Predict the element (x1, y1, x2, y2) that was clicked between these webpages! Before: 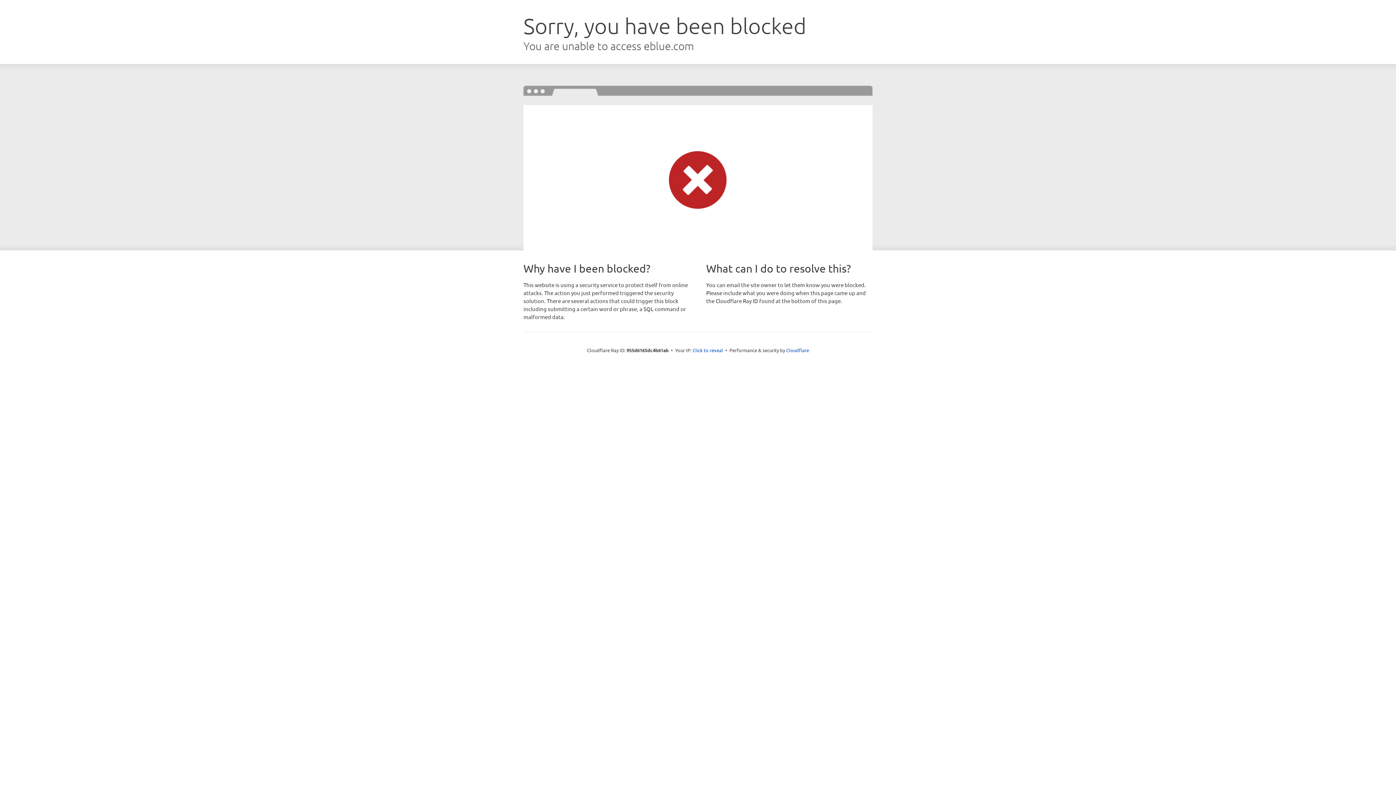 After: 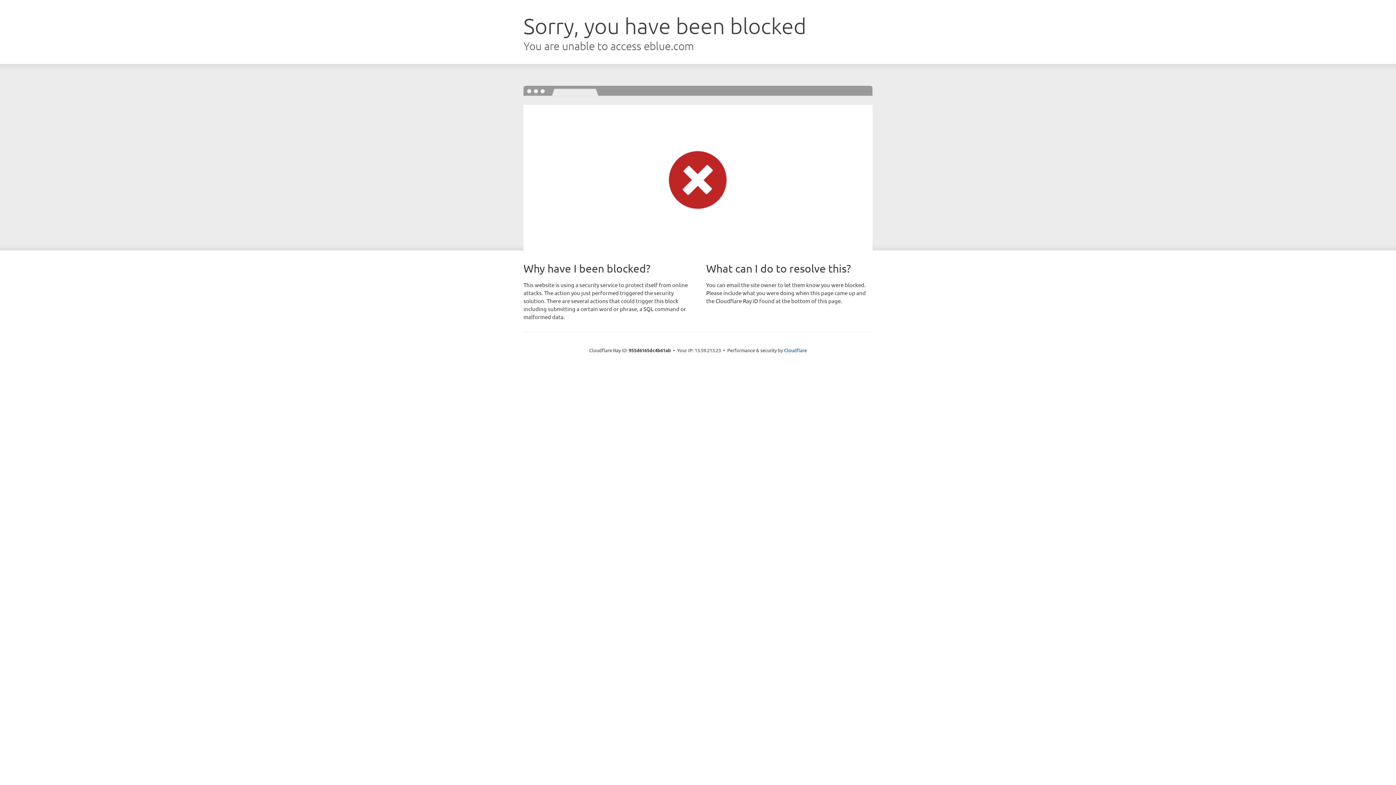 Action: label: Click to reveal bbox: (692, 346, 723, 353)